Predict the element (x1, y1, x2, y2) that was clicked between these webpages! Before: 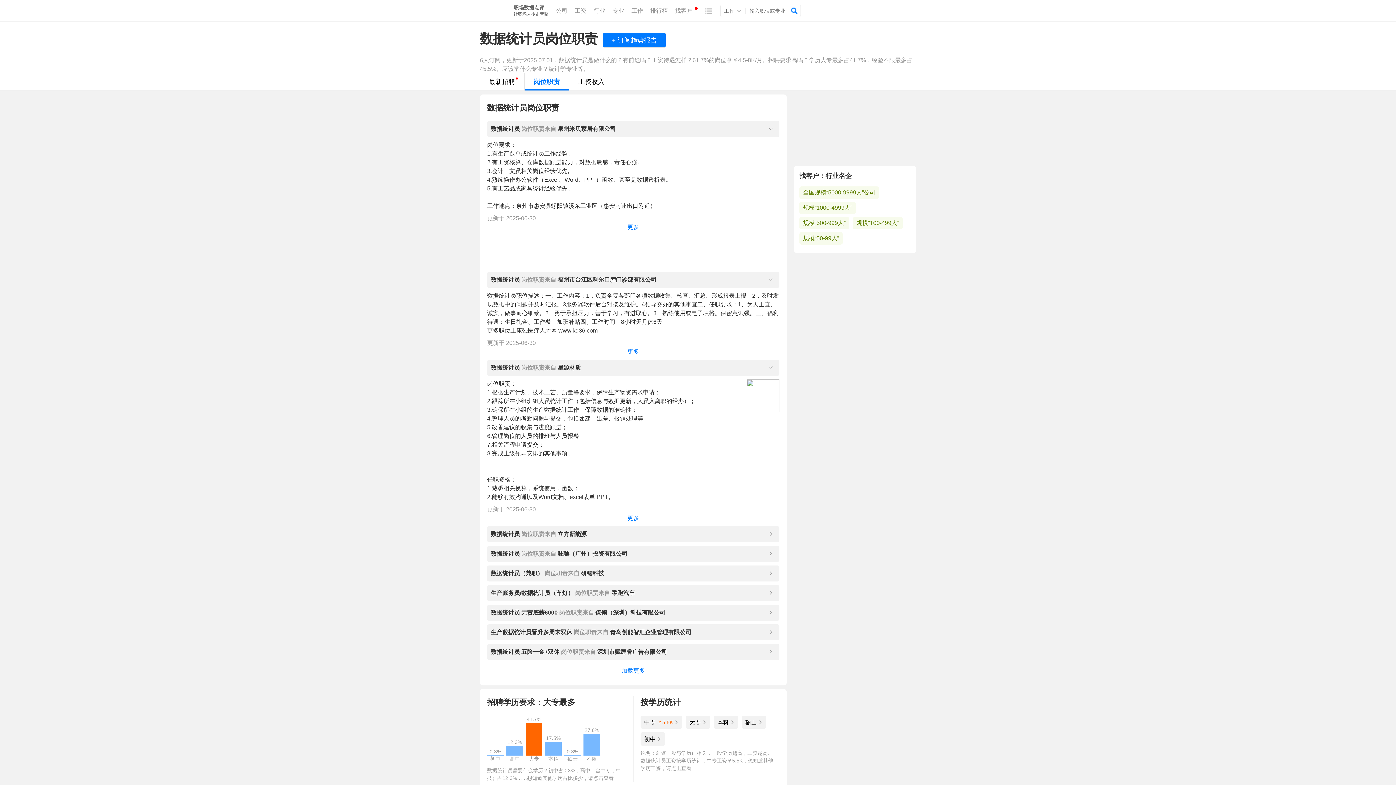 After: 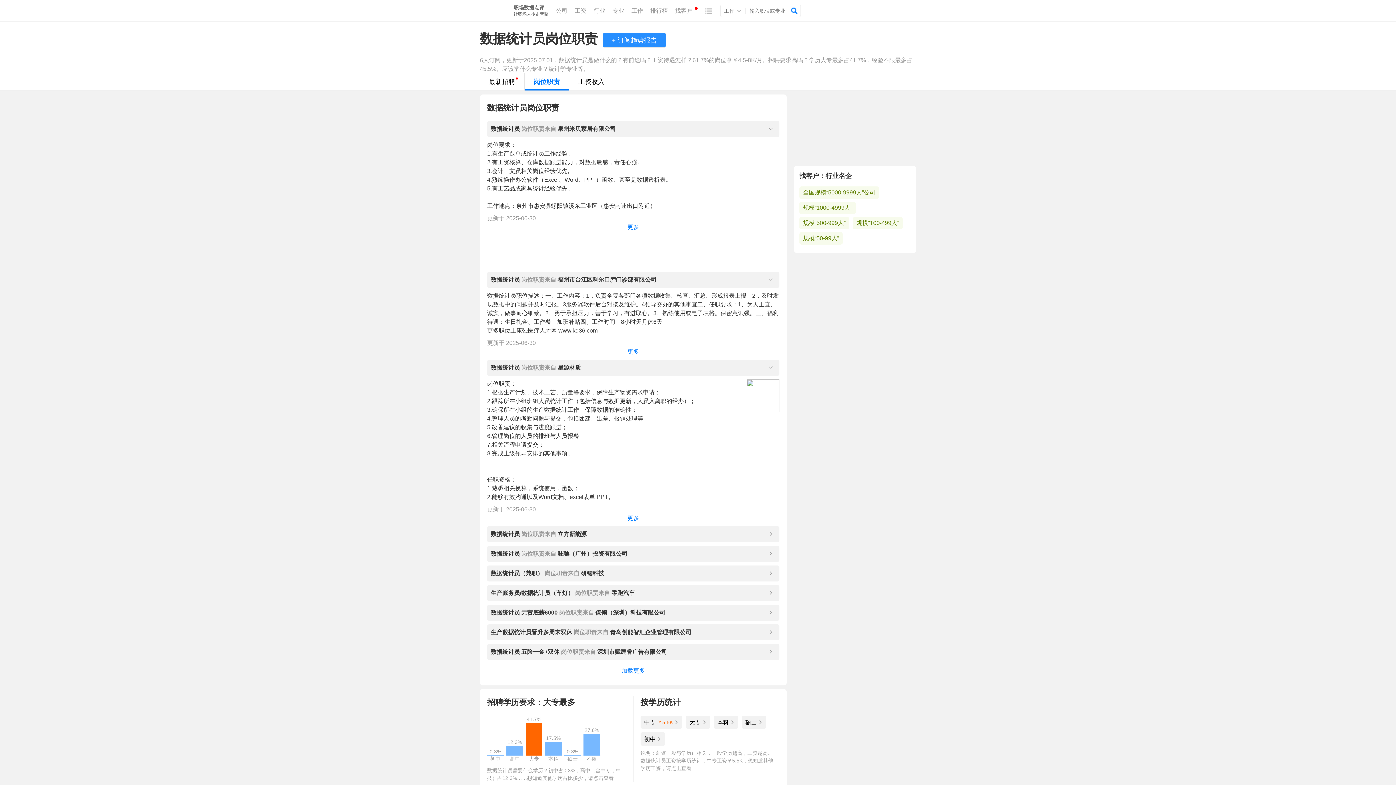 Action: bbox: (602, 32, 666, 47) label: + 订阅趋势报告